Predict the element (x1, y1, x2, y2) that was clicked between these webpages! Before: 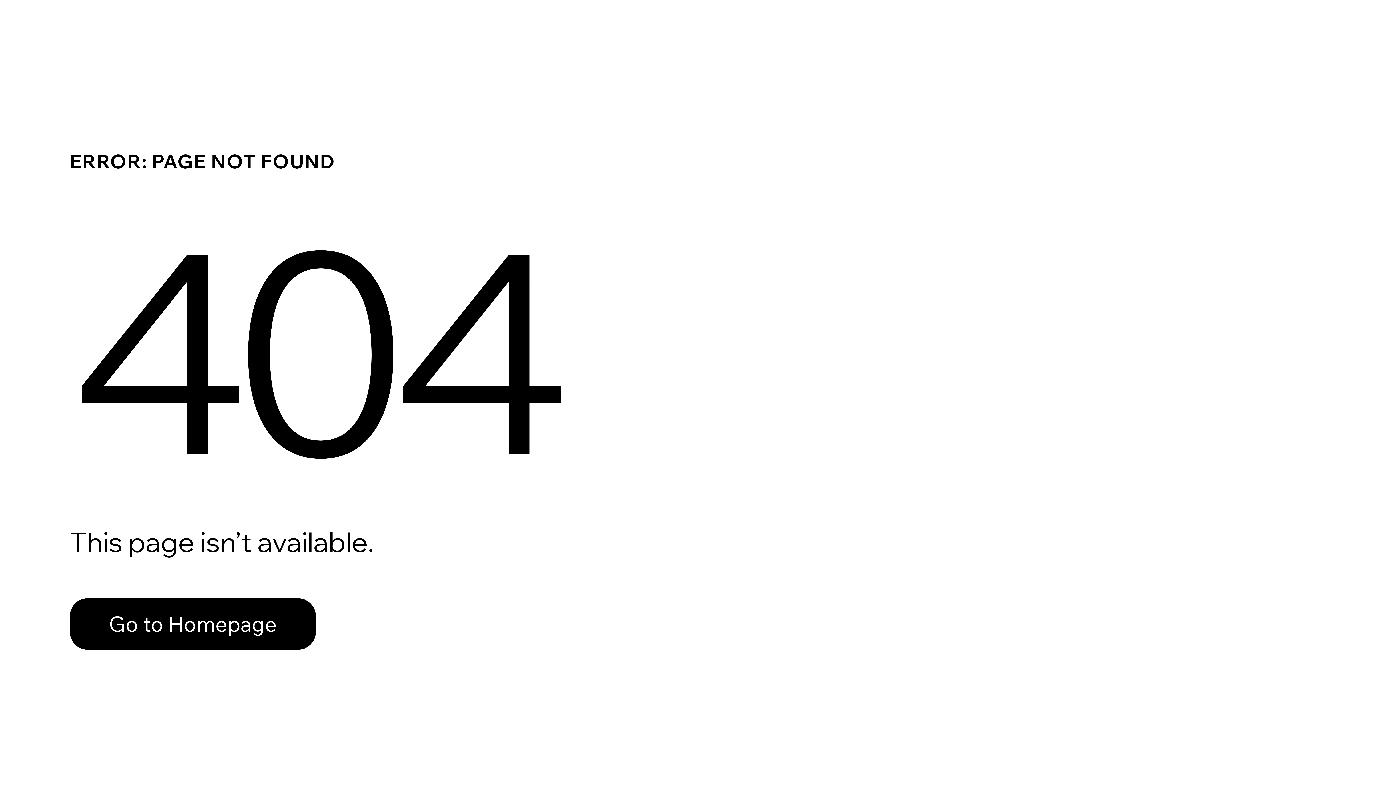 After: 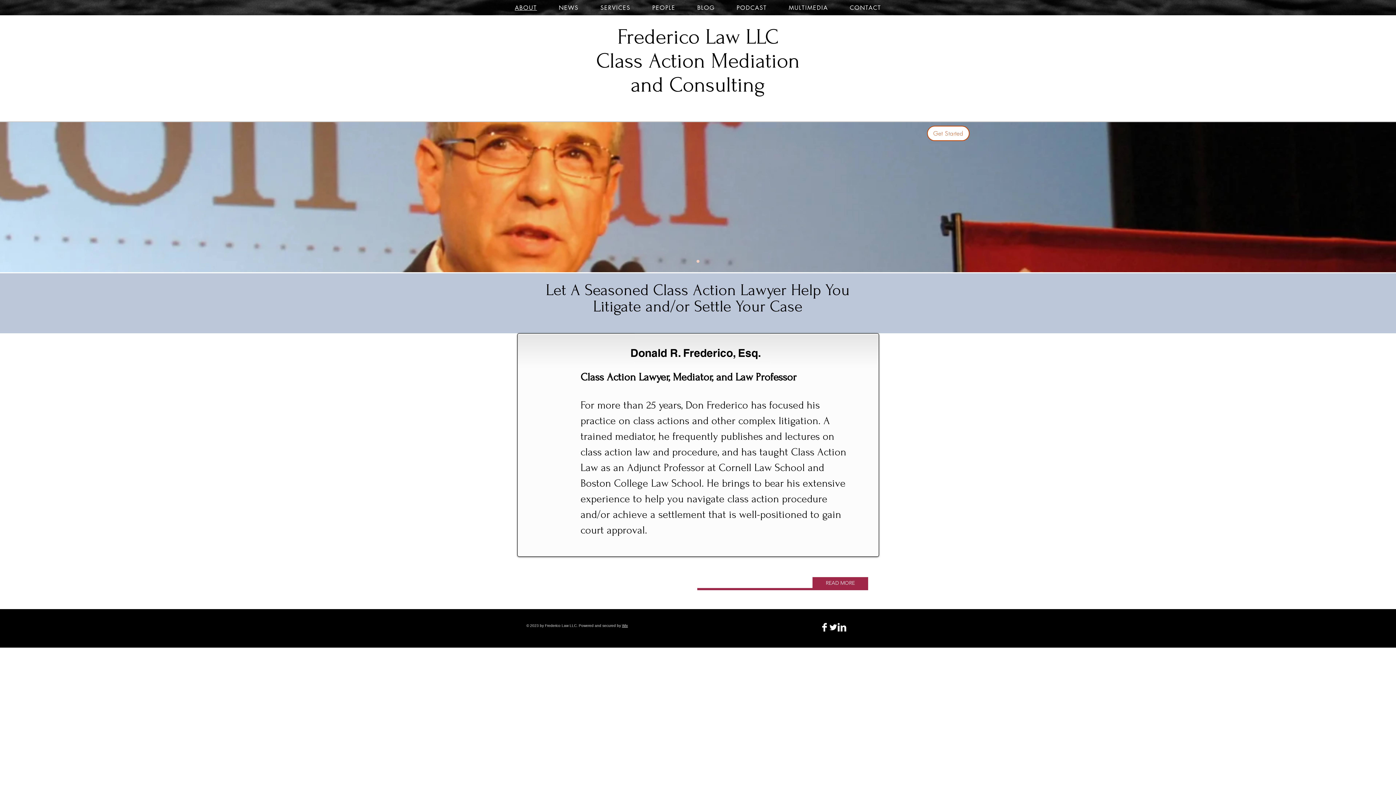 Action: bbox: (69, 598, 316, 650) label: Go to Homepage